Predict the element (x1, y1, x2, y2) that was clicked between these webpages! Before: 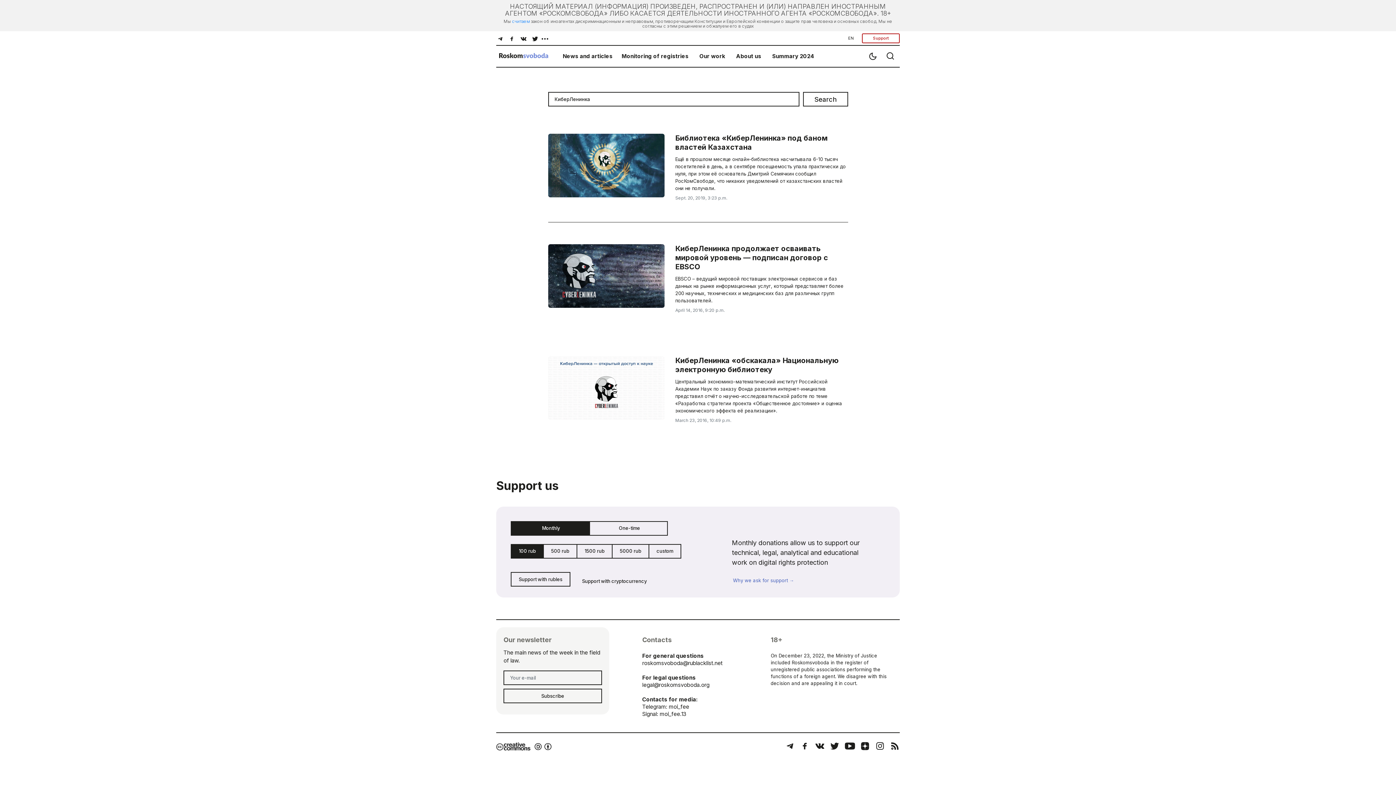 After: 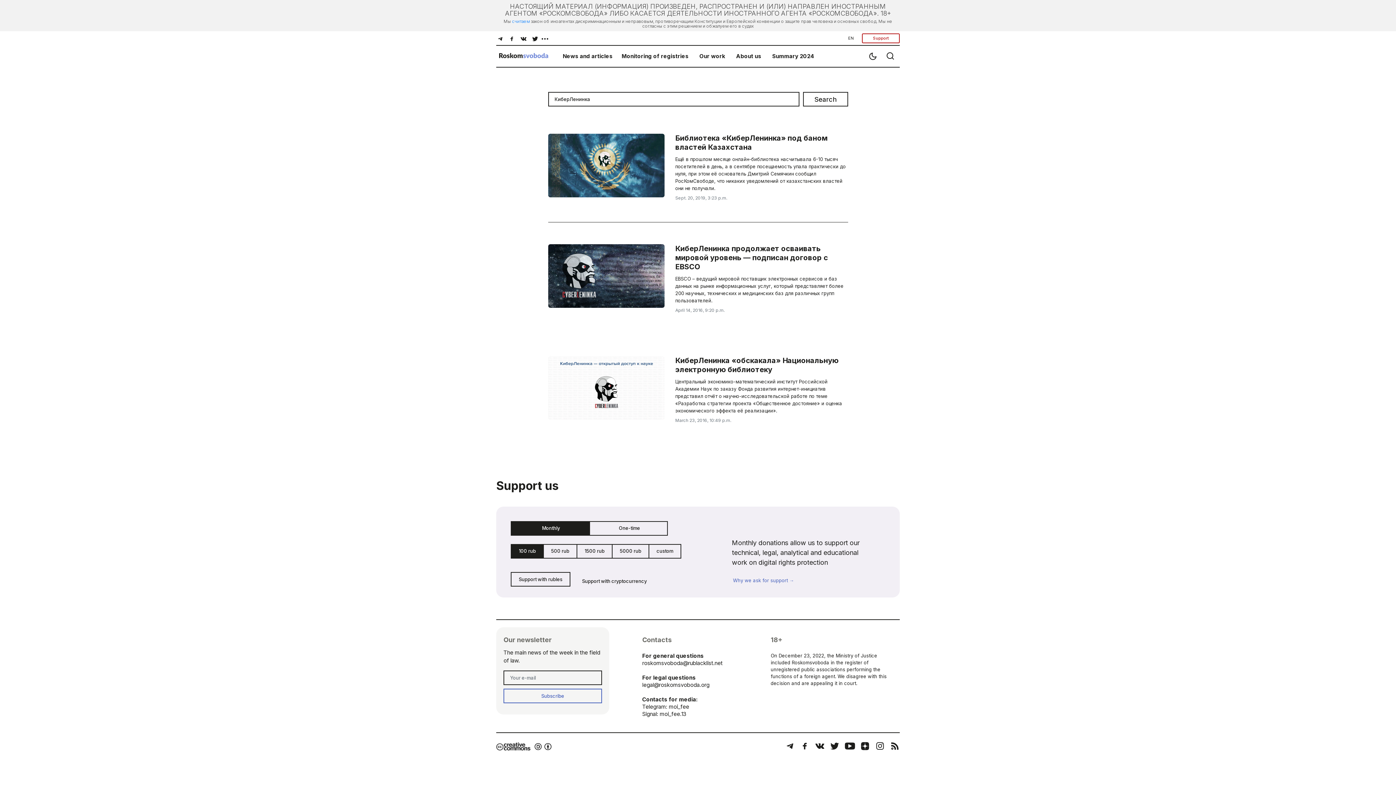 Action: bbox: (503, 689, 602, 703) label: Subscribe